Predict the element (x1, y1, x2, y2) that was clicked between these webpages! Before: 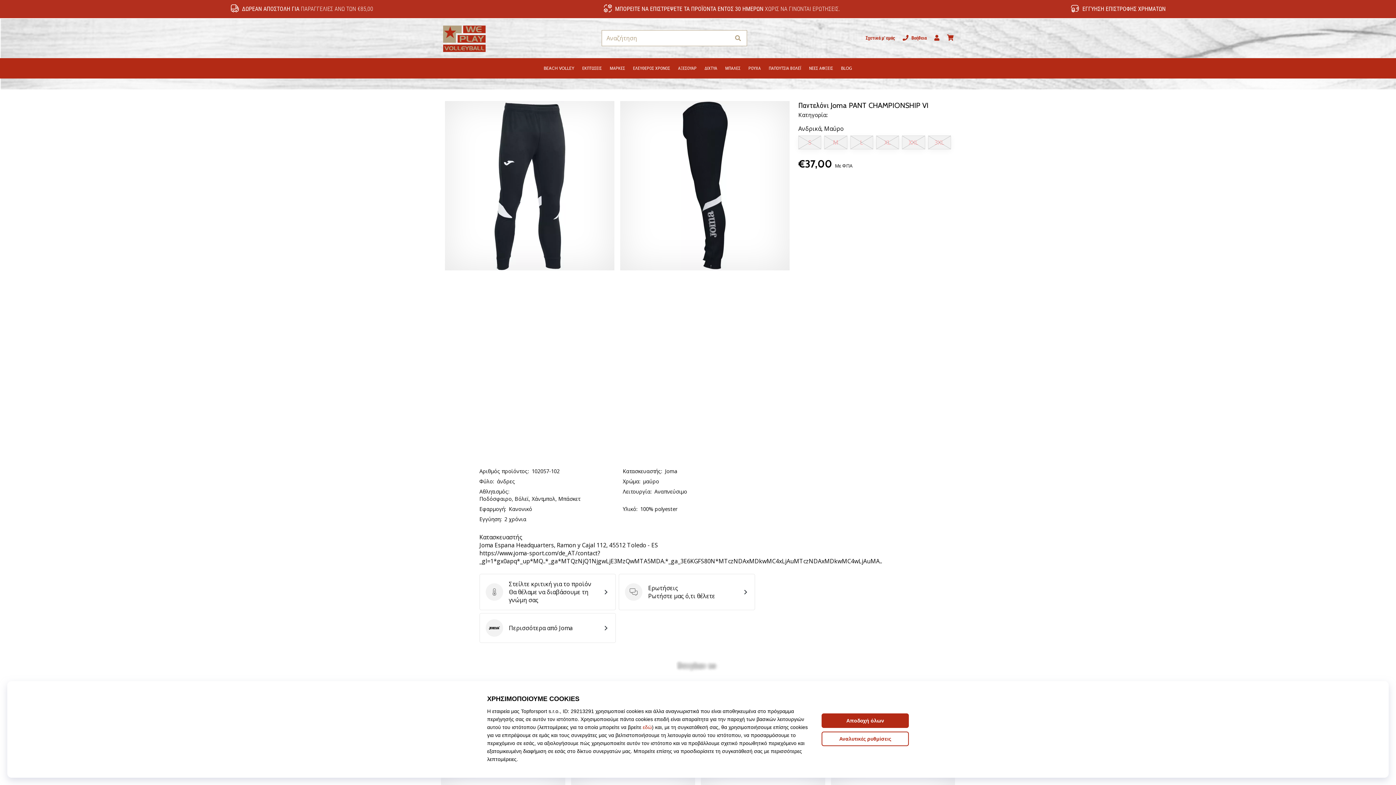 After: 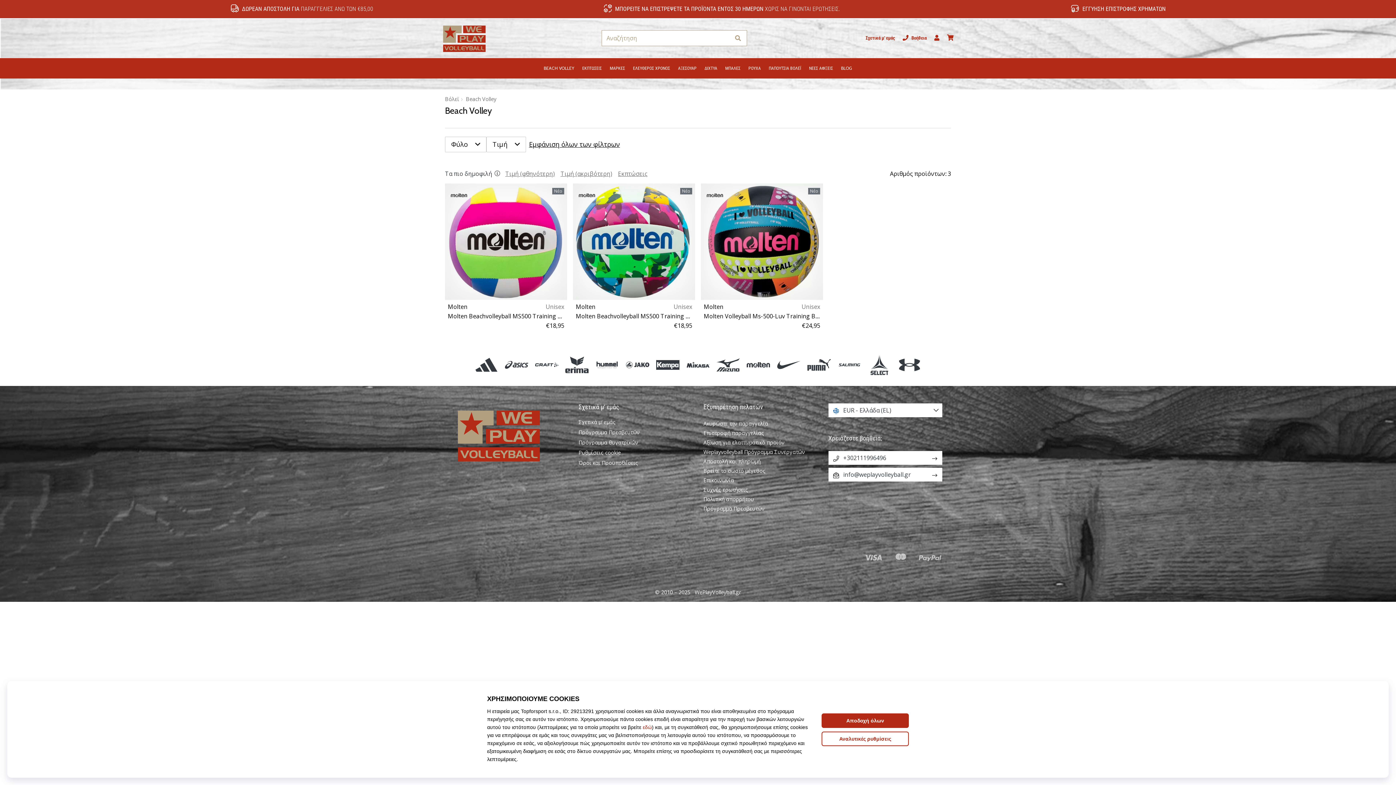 Action: label: BEACH VOLLEY bbox: (539, 58, 578, 78)